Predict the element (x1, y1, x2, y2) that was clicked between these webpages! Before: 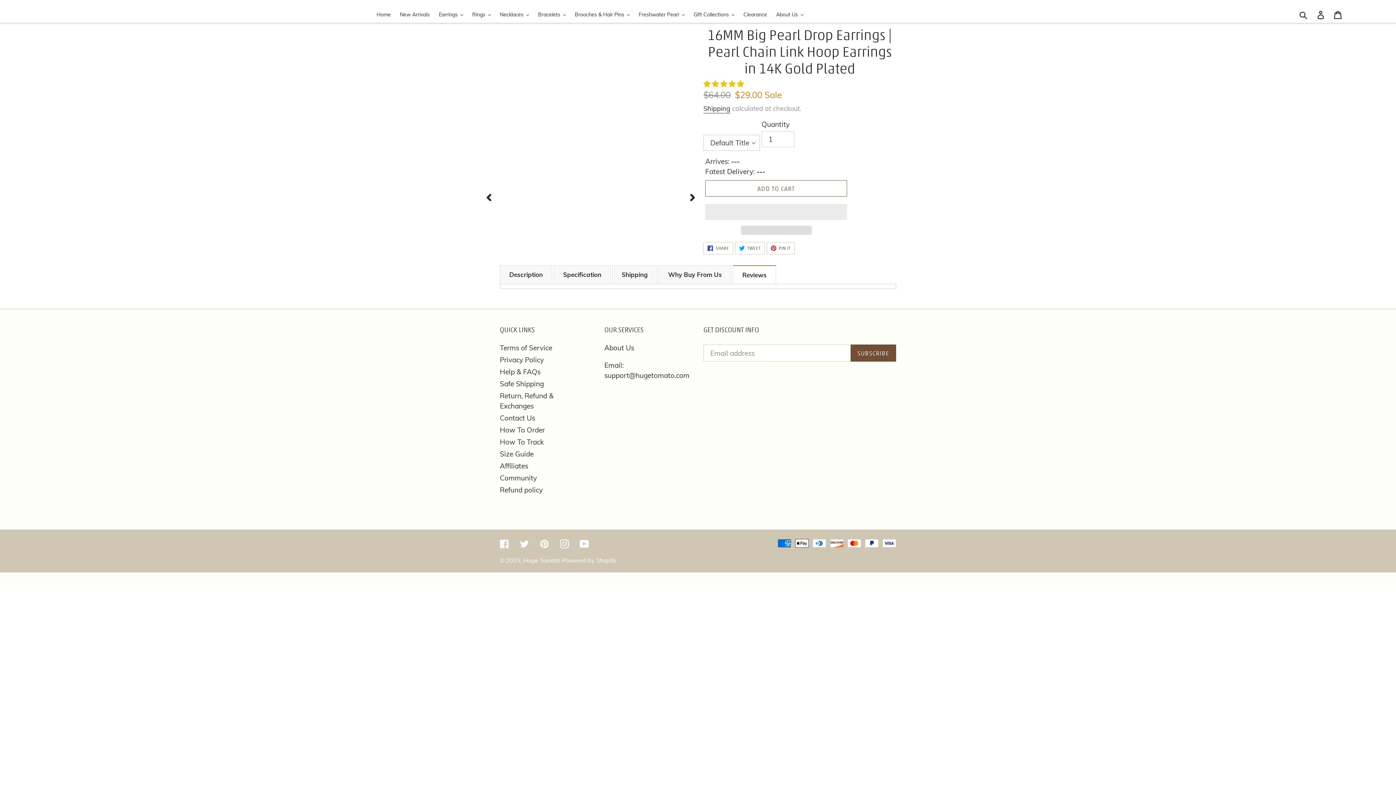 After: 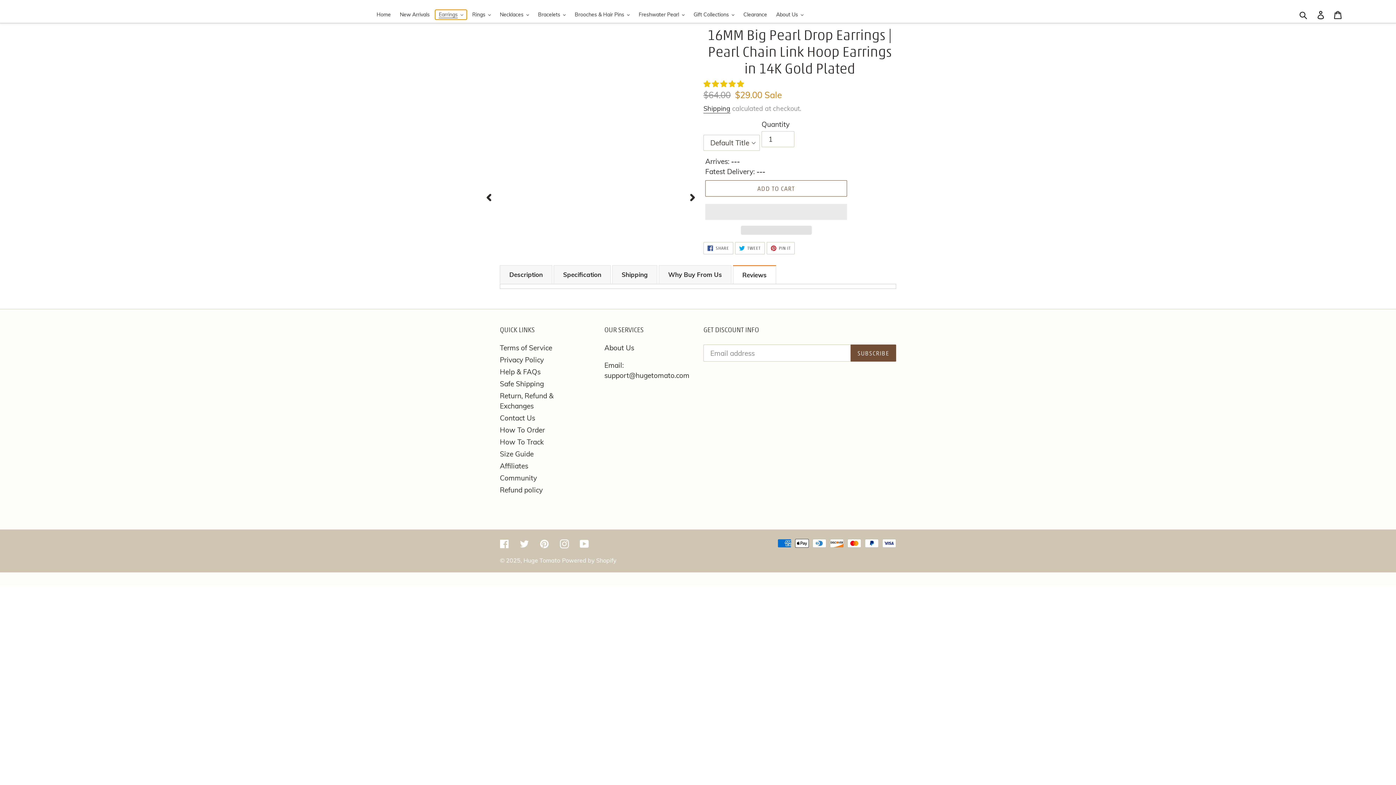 Action: bbox: (435, 9, 466, 19) label: Earrings